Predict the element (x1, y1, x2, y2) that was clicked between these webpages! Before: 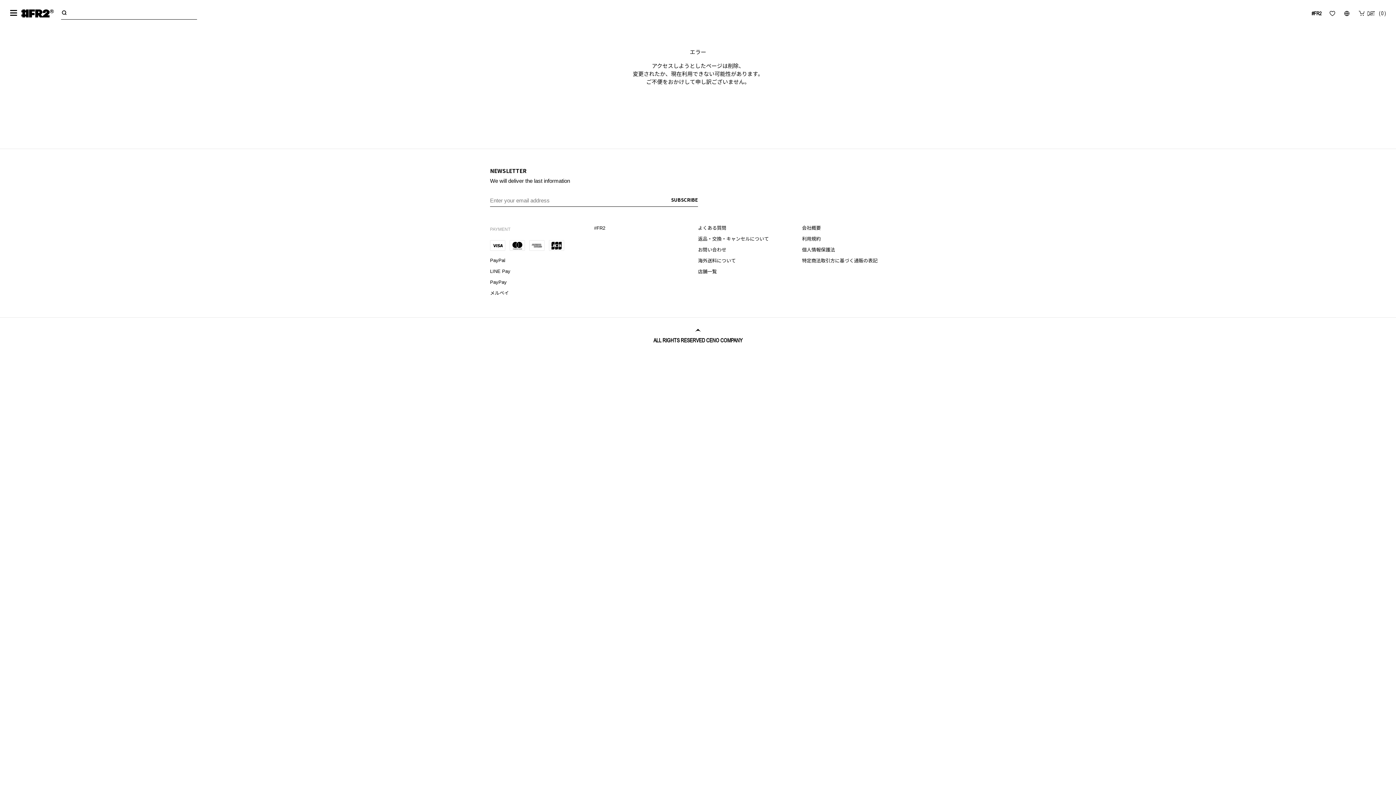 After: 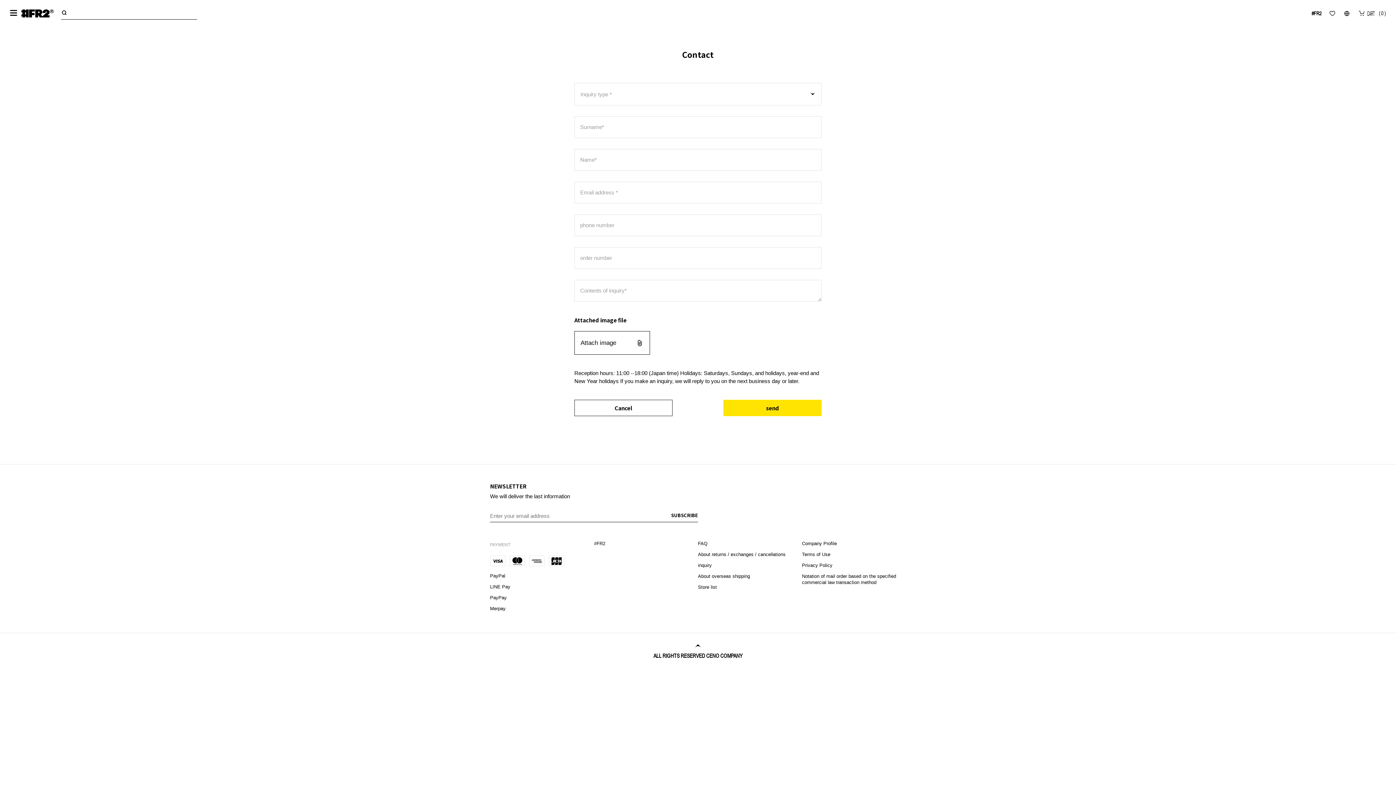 Action: label: お問い合わせ bbox: (698, 246, 726, 253)